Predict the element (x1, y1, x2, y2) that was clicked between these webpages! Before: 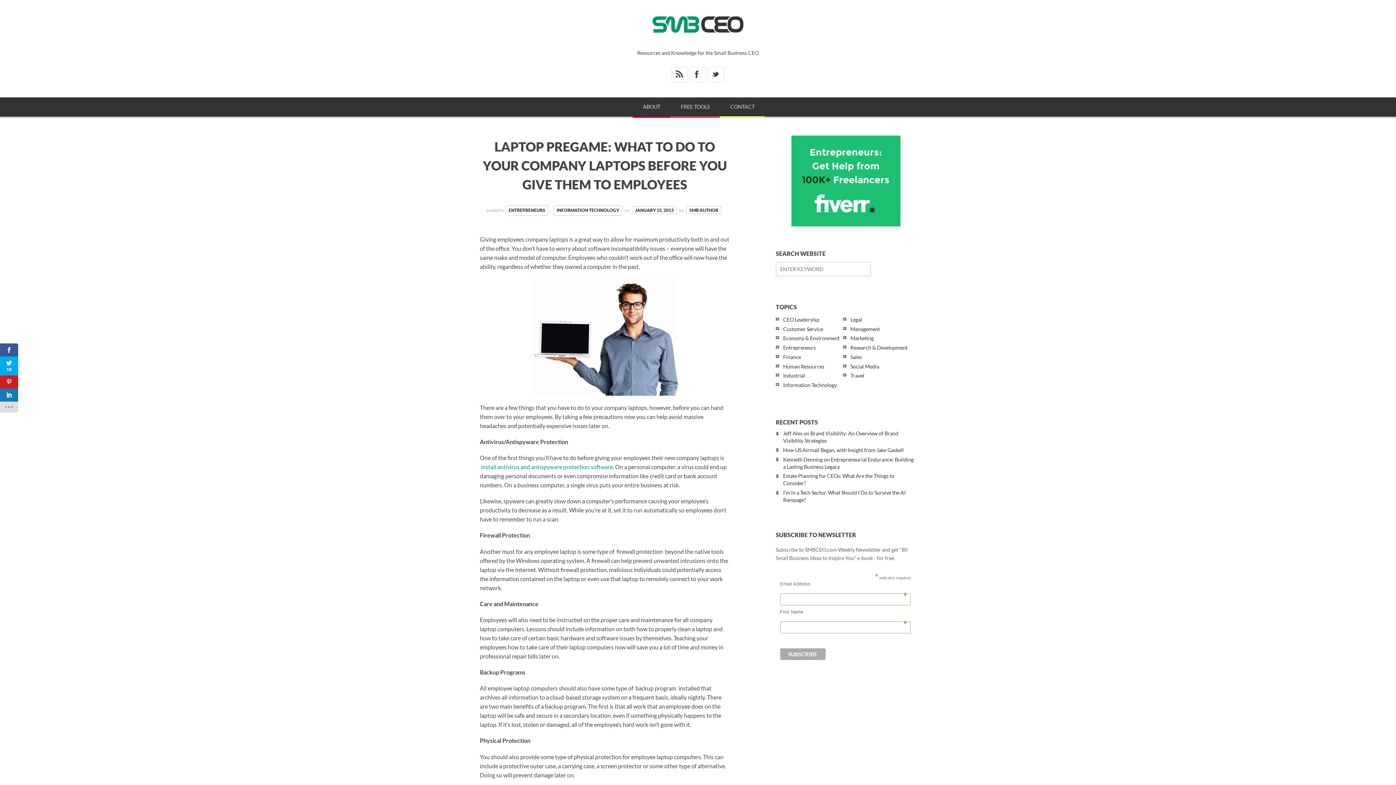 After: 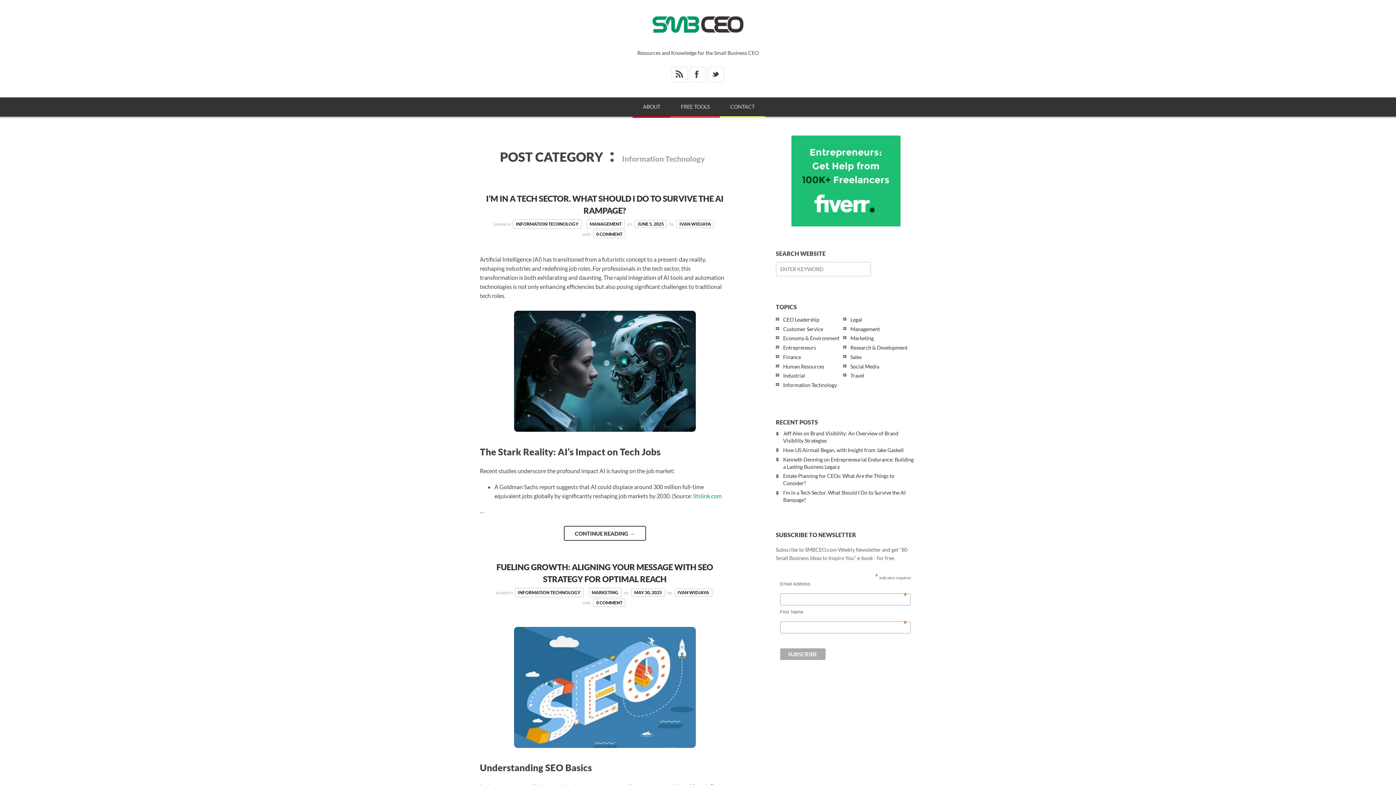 Action: bbox: (553, 205, 622, 216) label: INFORMATION TECHNOLOGY